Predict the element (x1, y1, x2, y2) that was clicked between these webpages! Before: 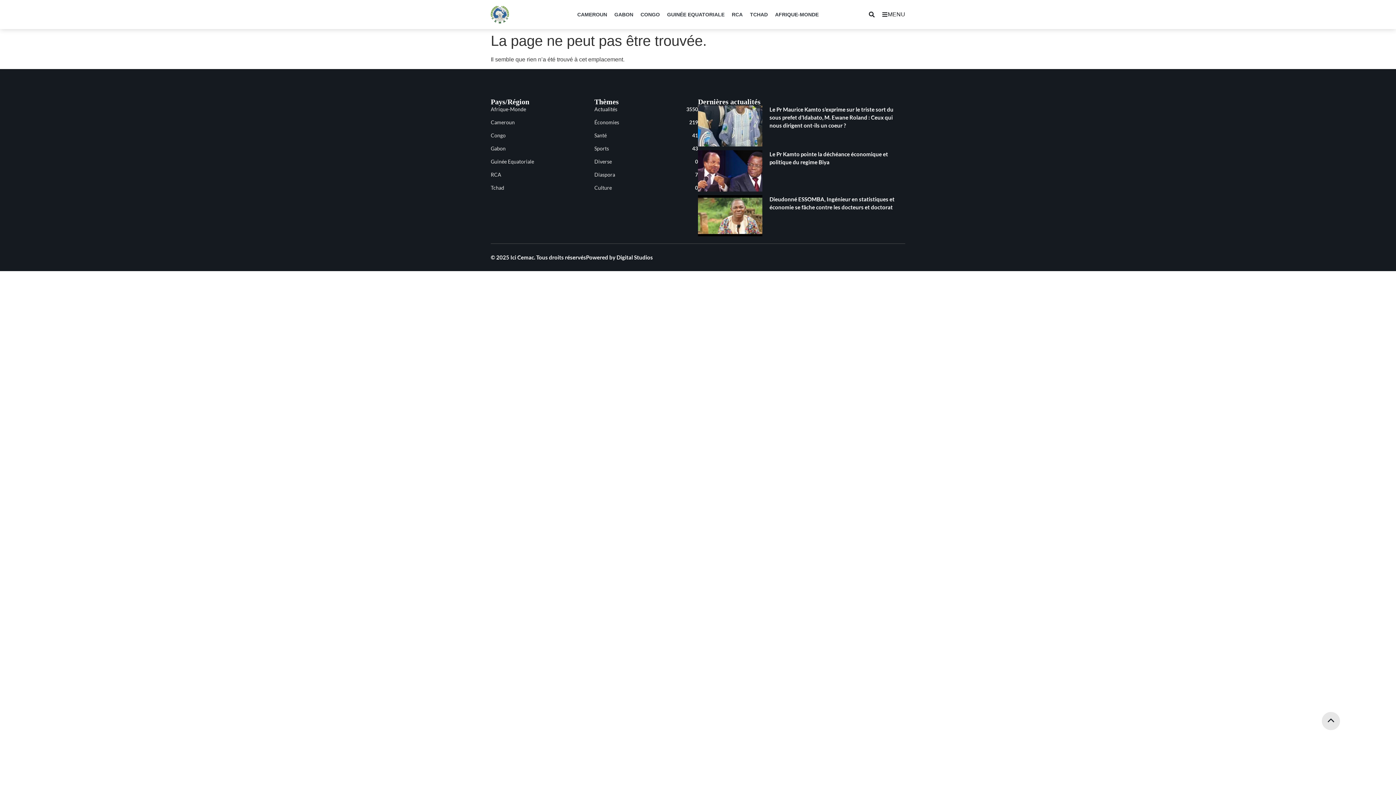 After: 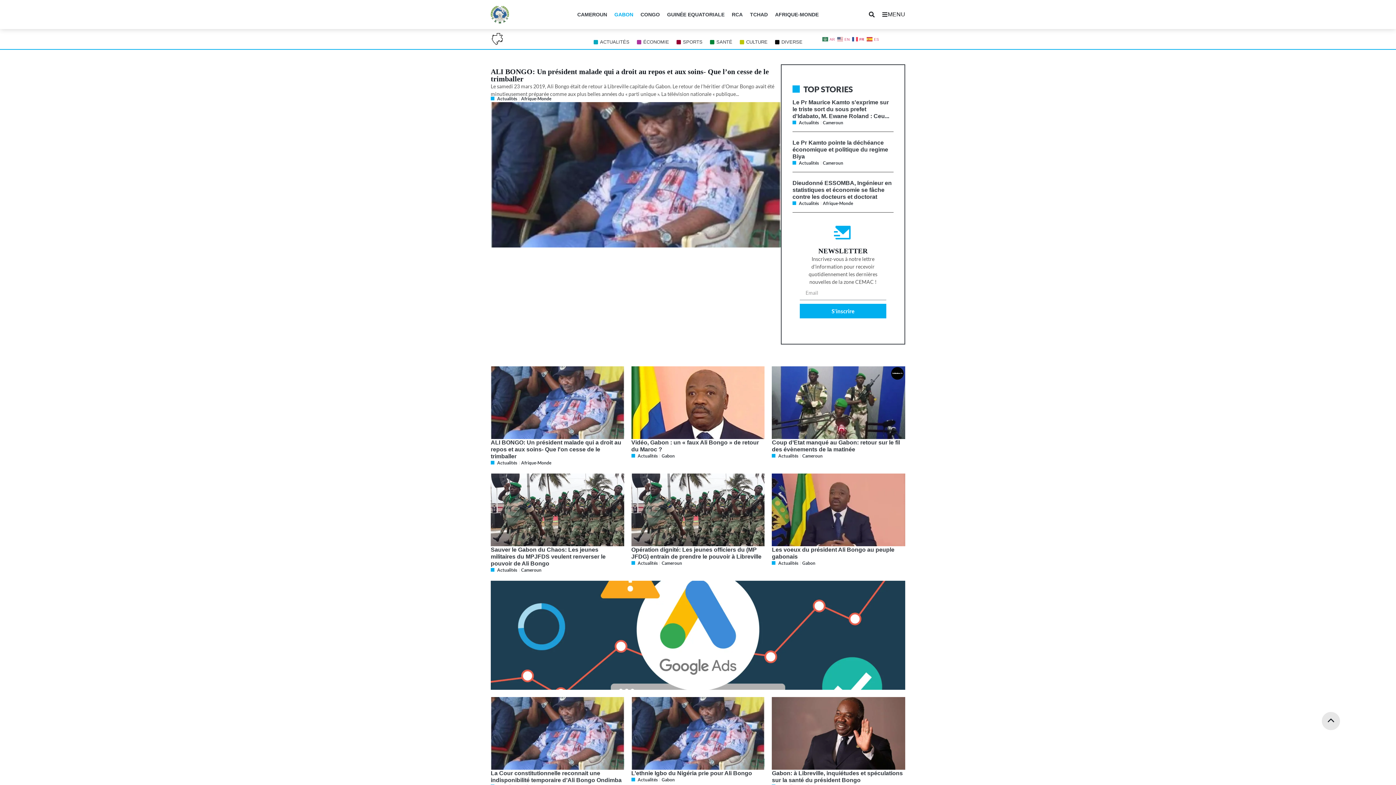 Action: bbox: (614, 10, 633, 18) label: GABON